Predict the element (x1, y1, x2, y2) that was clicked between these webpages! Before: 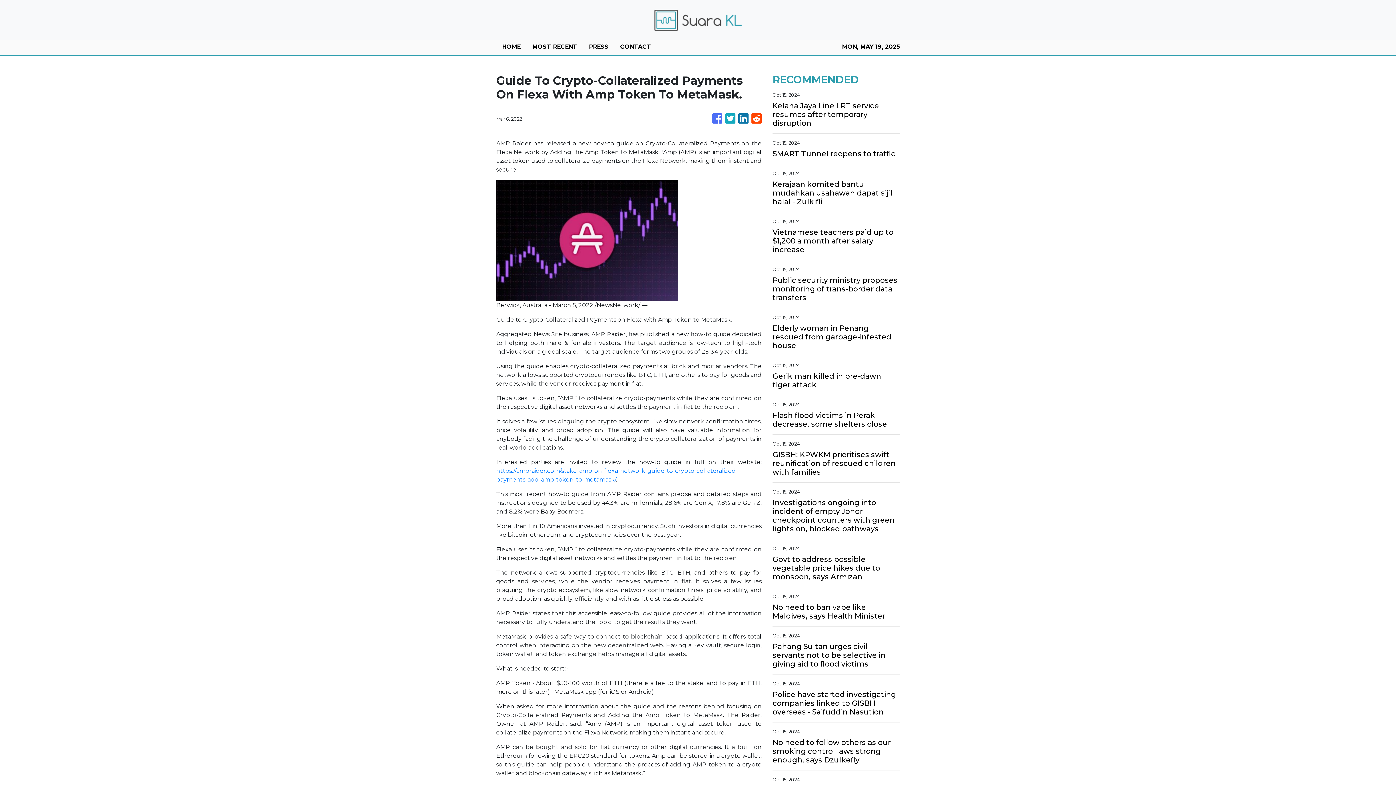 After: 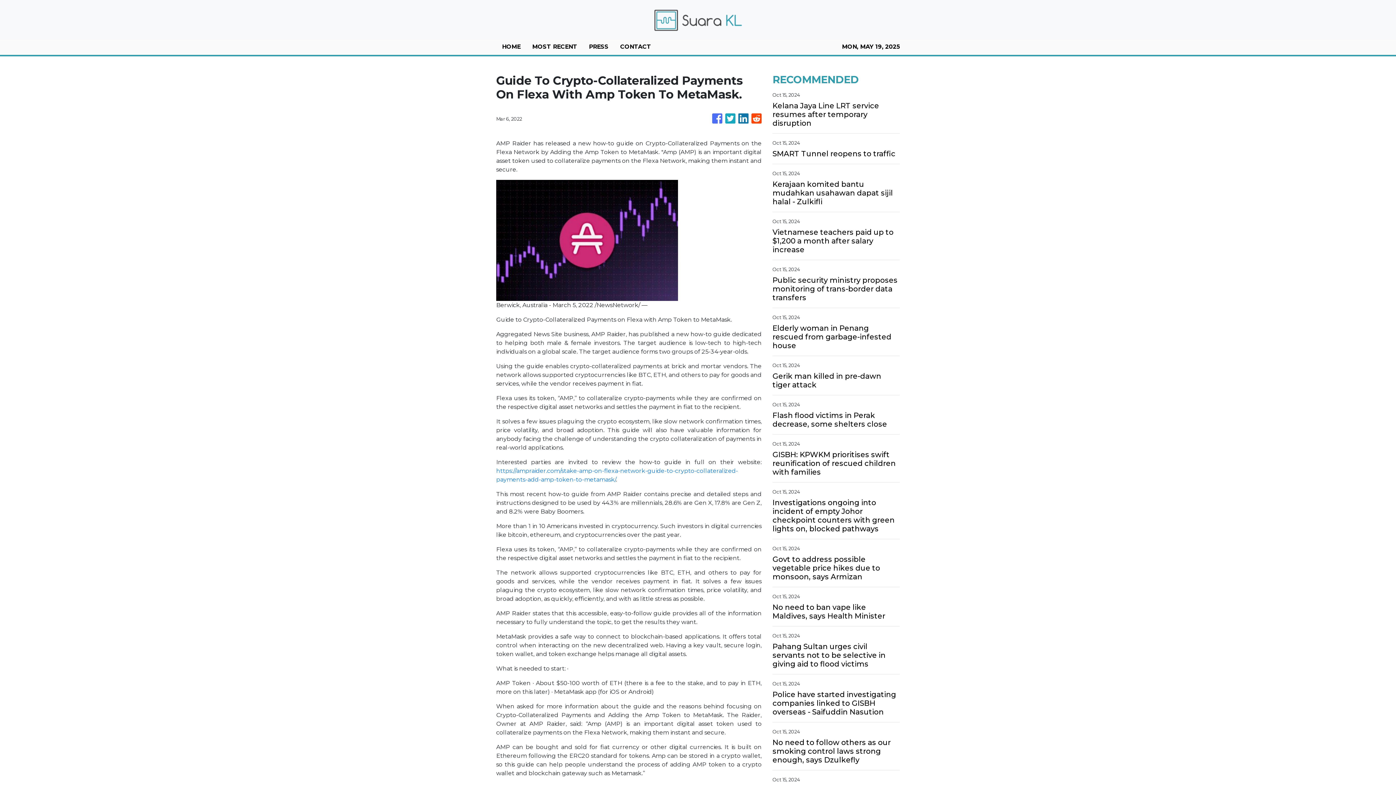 Action: bbox: (725, 110, 735, 127)